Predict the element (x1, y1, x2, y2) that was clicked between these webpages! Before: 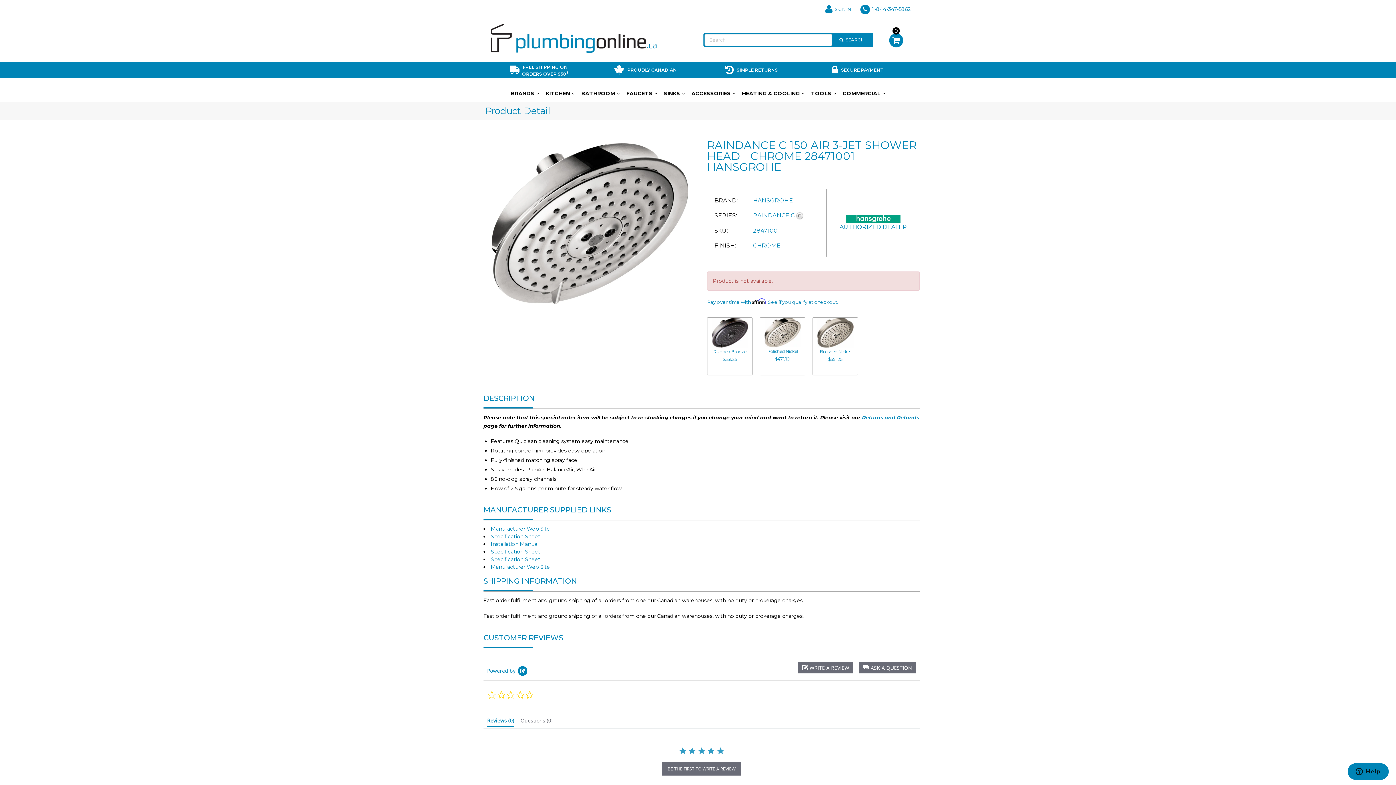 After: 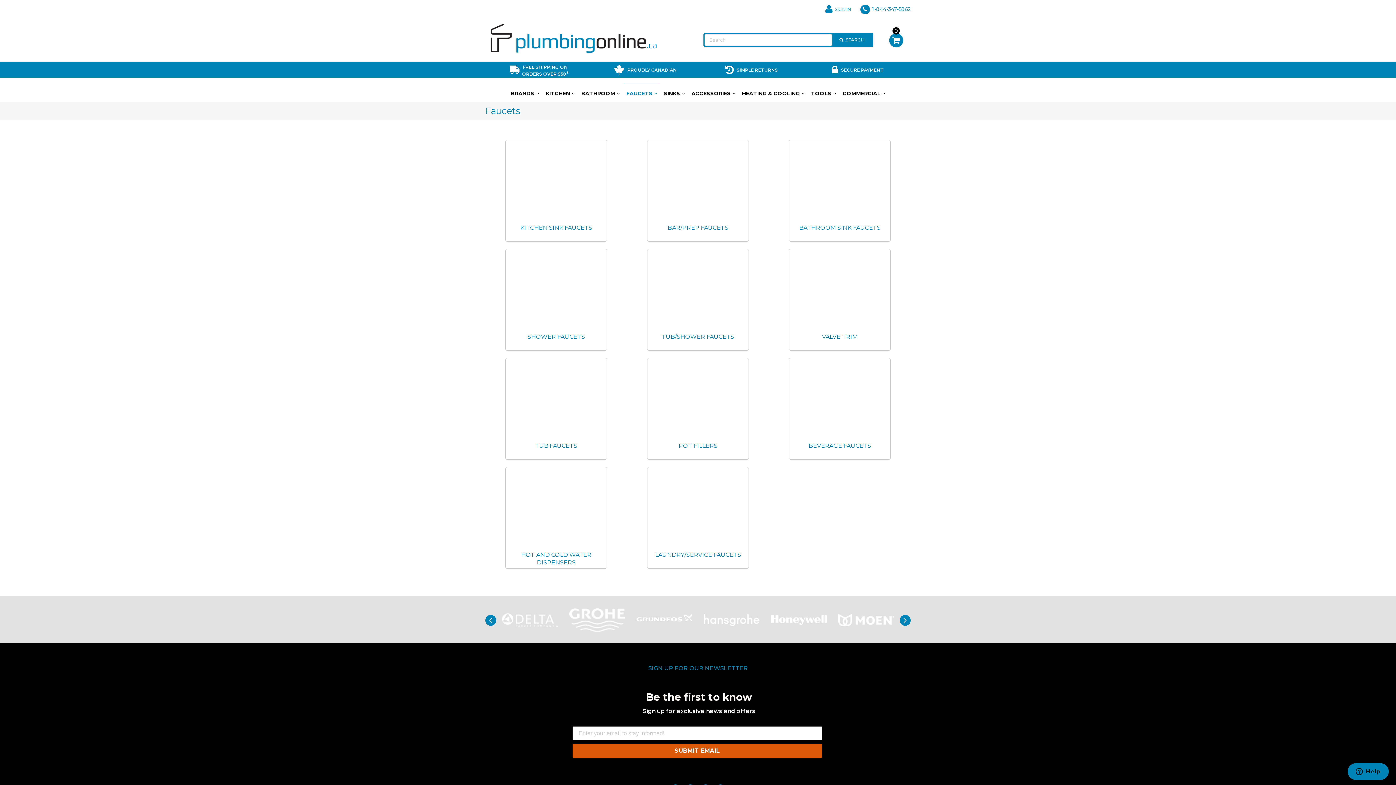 Action: label: FAUCETS  bbox: (626, 90, 657, 96)